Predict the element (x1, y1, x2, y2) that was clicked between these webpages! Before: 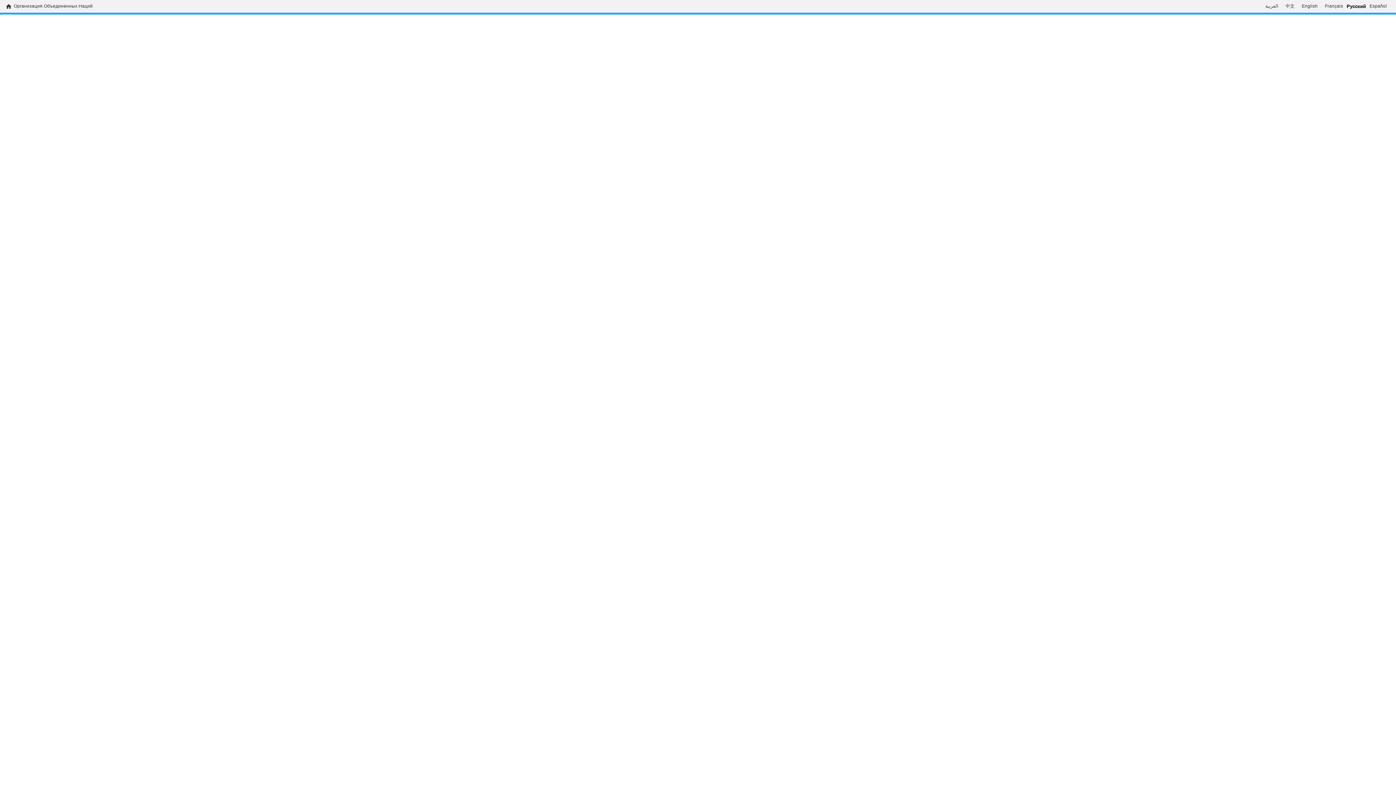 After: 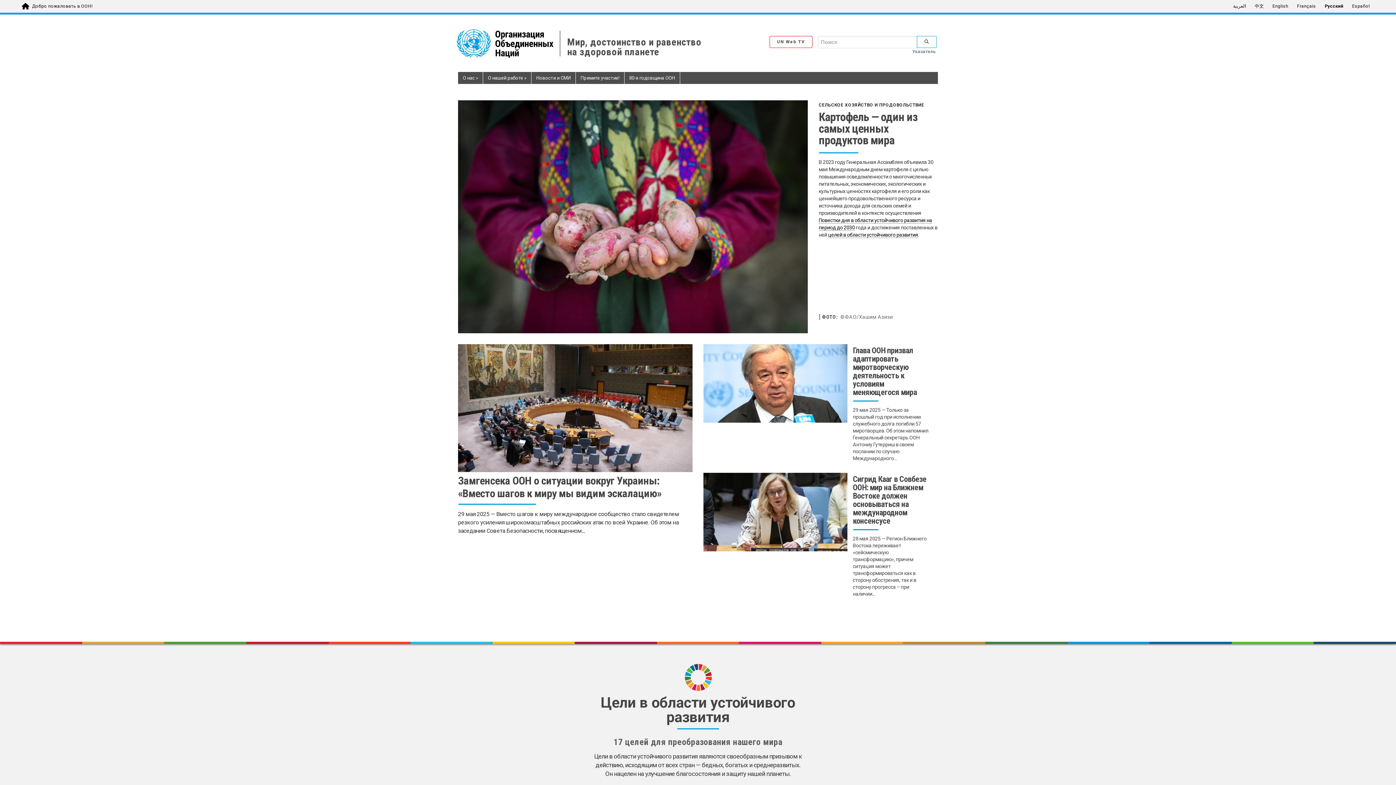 Action: bbox: (13, 3, 92, 9) label: Организация Объединенных Наций